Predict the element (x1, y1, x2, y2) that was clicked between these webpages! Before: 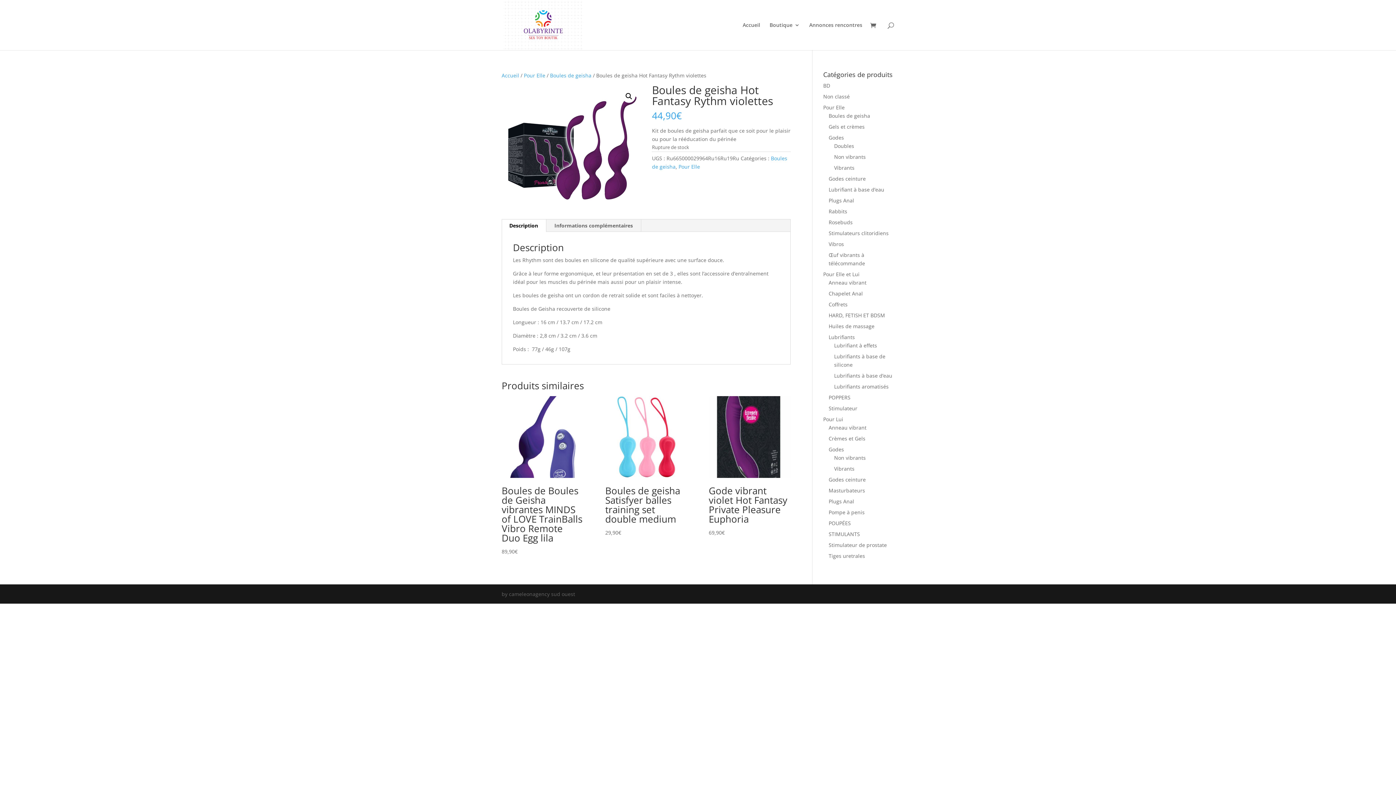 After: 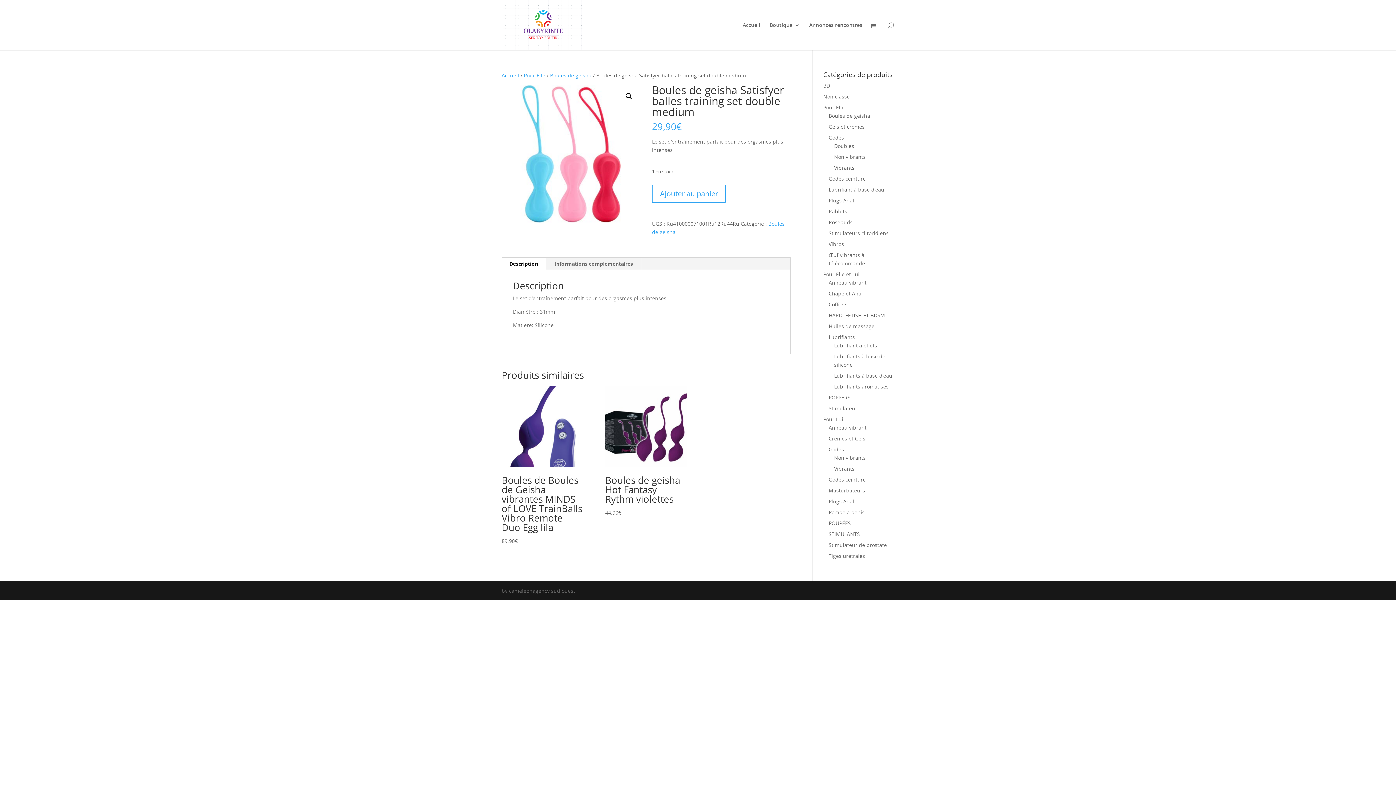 Action: bbox: (605, 396, 687, 537) label: Boules de geisha Satisfyer balles training set double medium
29,90€